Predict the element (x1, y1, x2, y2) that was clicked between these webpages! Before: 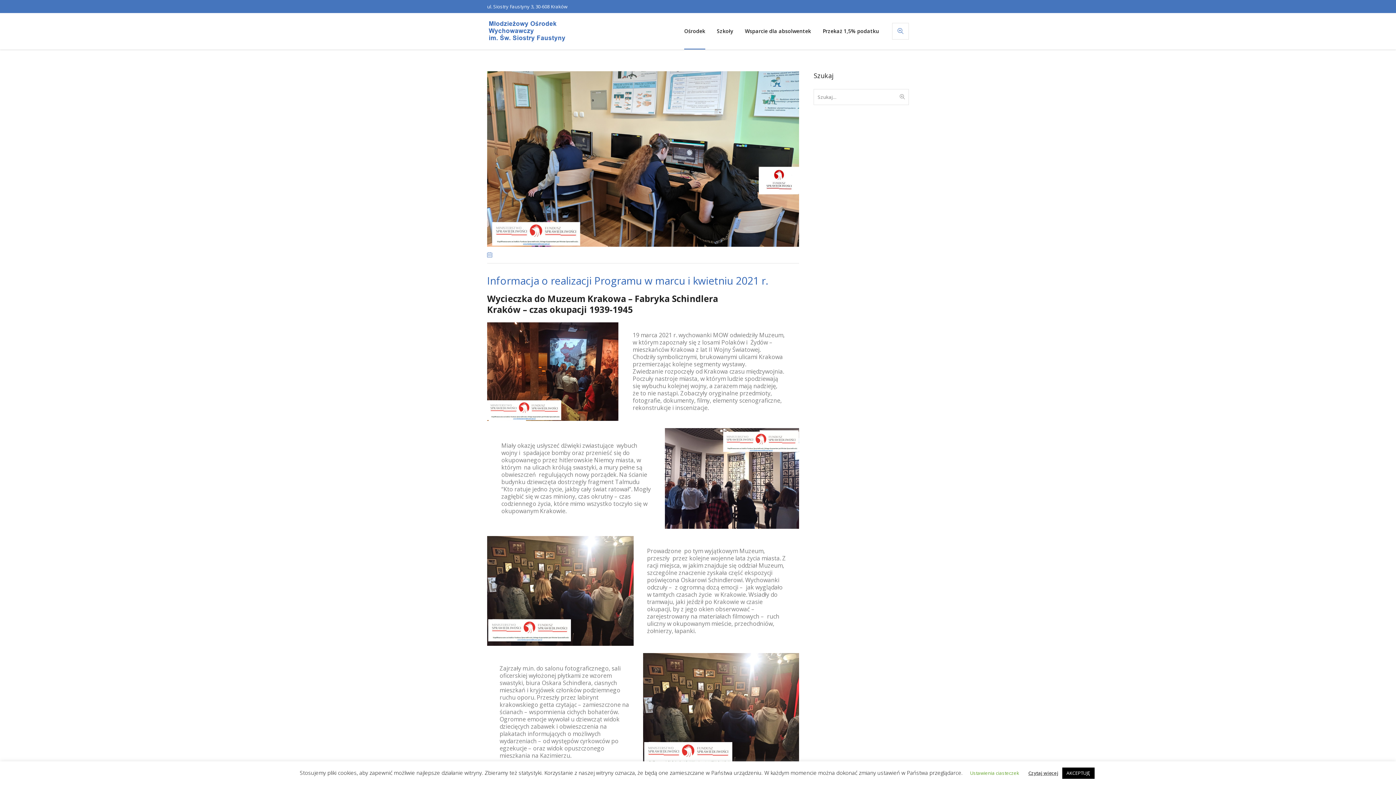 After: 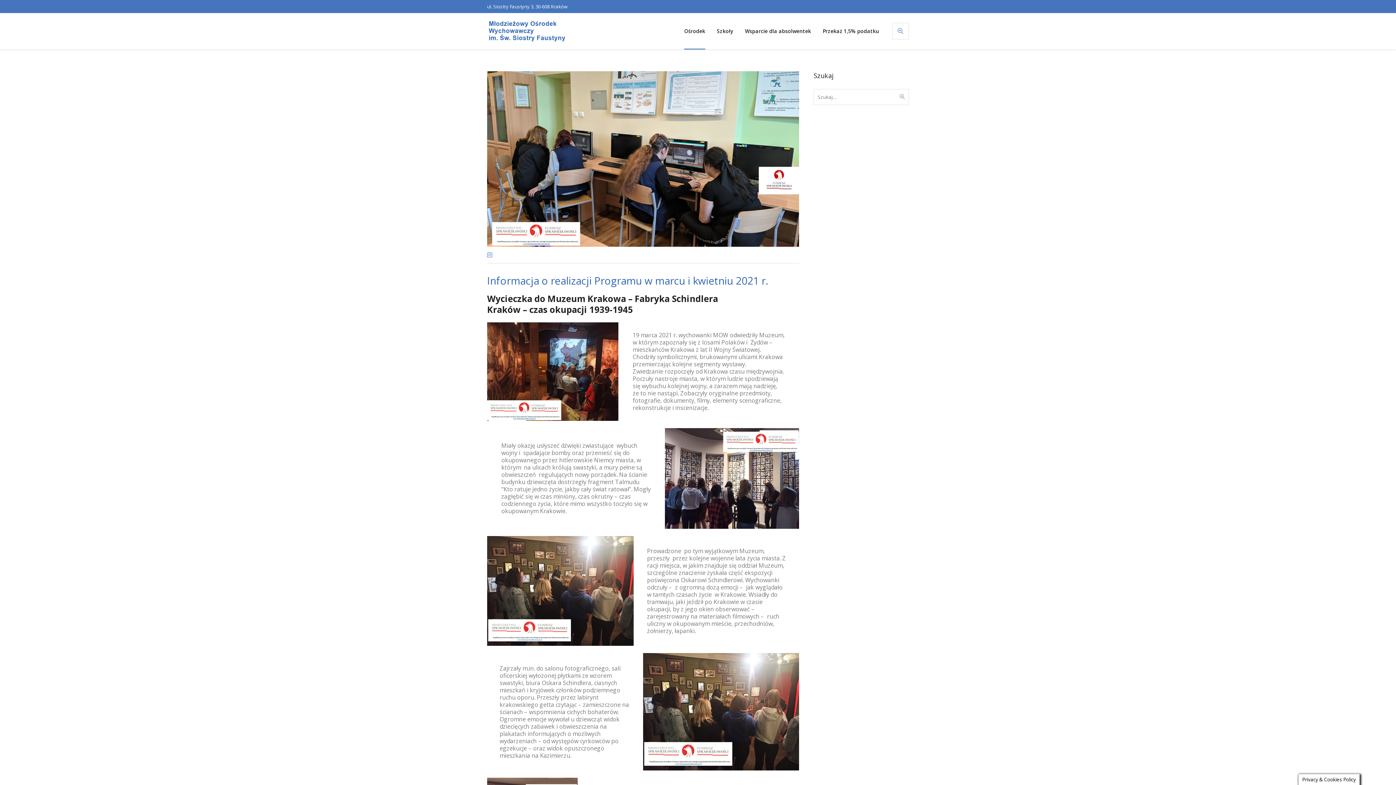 Action: label: AKCEPTUJĘ bbox: (1062, 768, 1094, 779)